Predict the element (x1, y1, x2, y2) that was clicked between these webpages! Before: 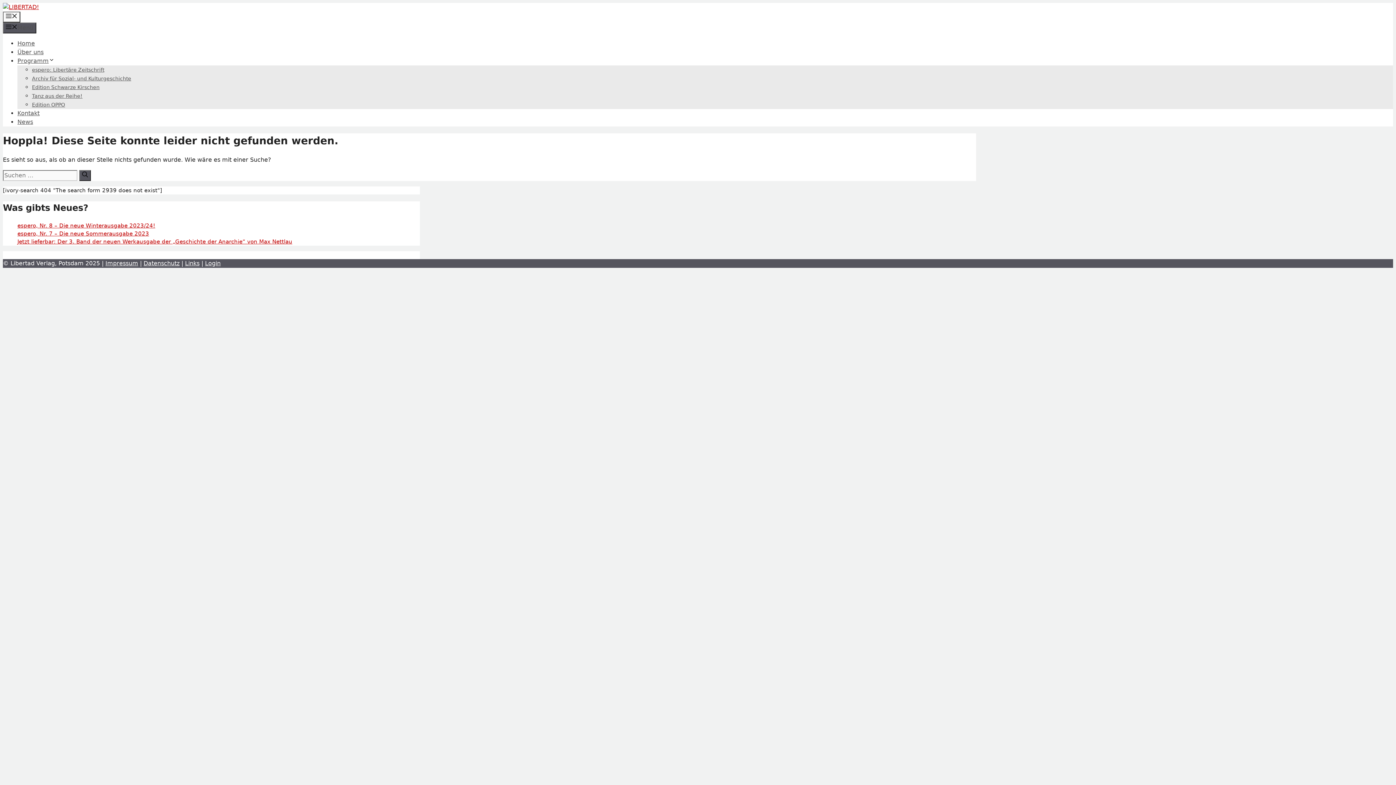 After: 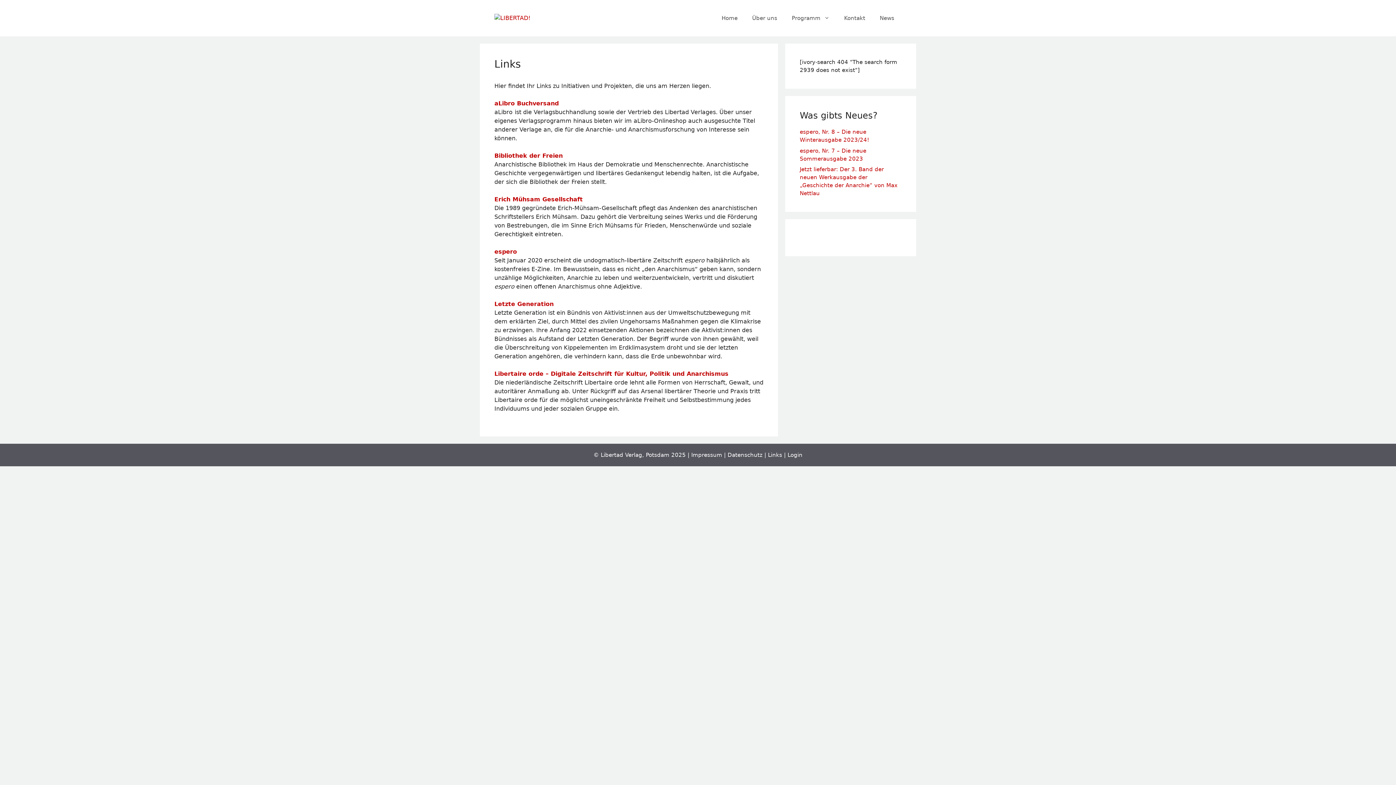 Action: bbox: (185, 260, 199, 267) label: Links